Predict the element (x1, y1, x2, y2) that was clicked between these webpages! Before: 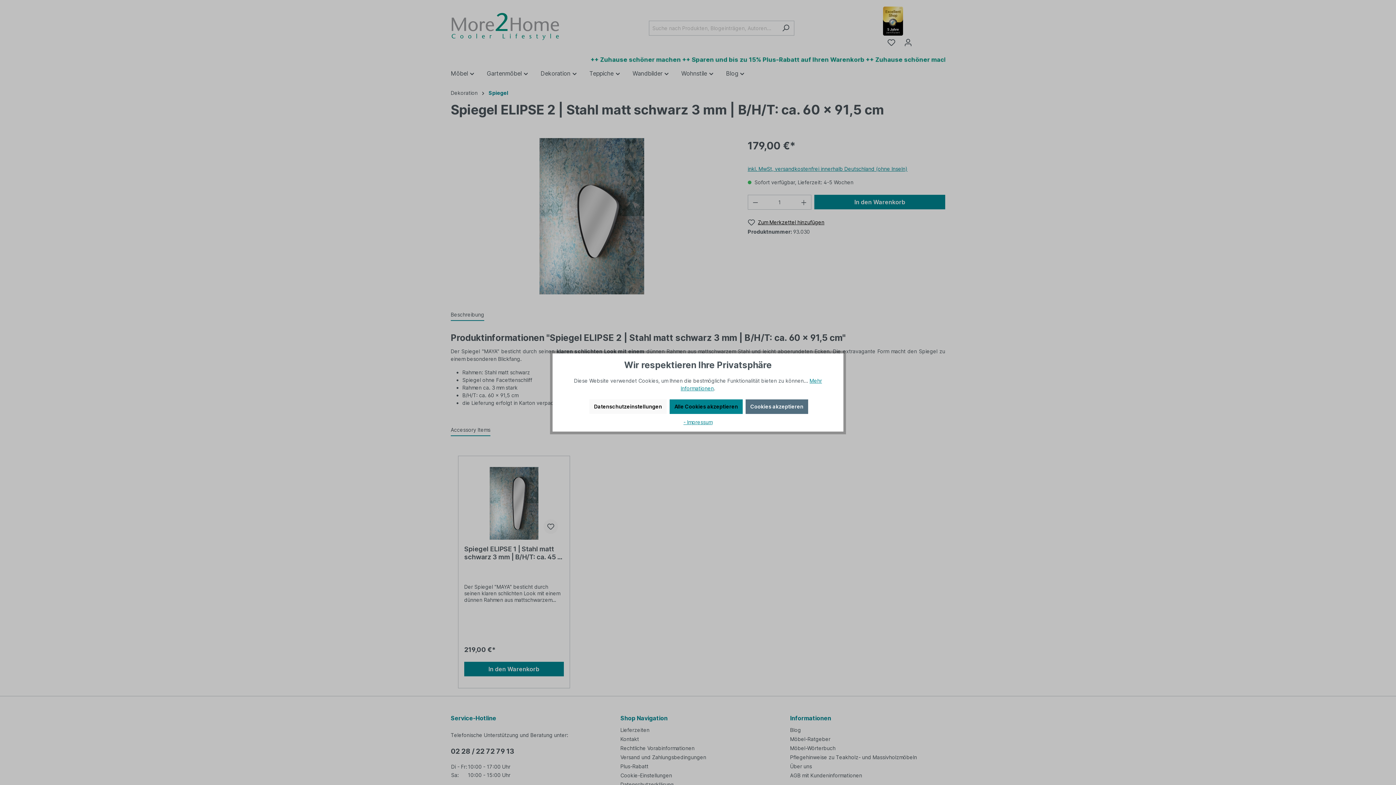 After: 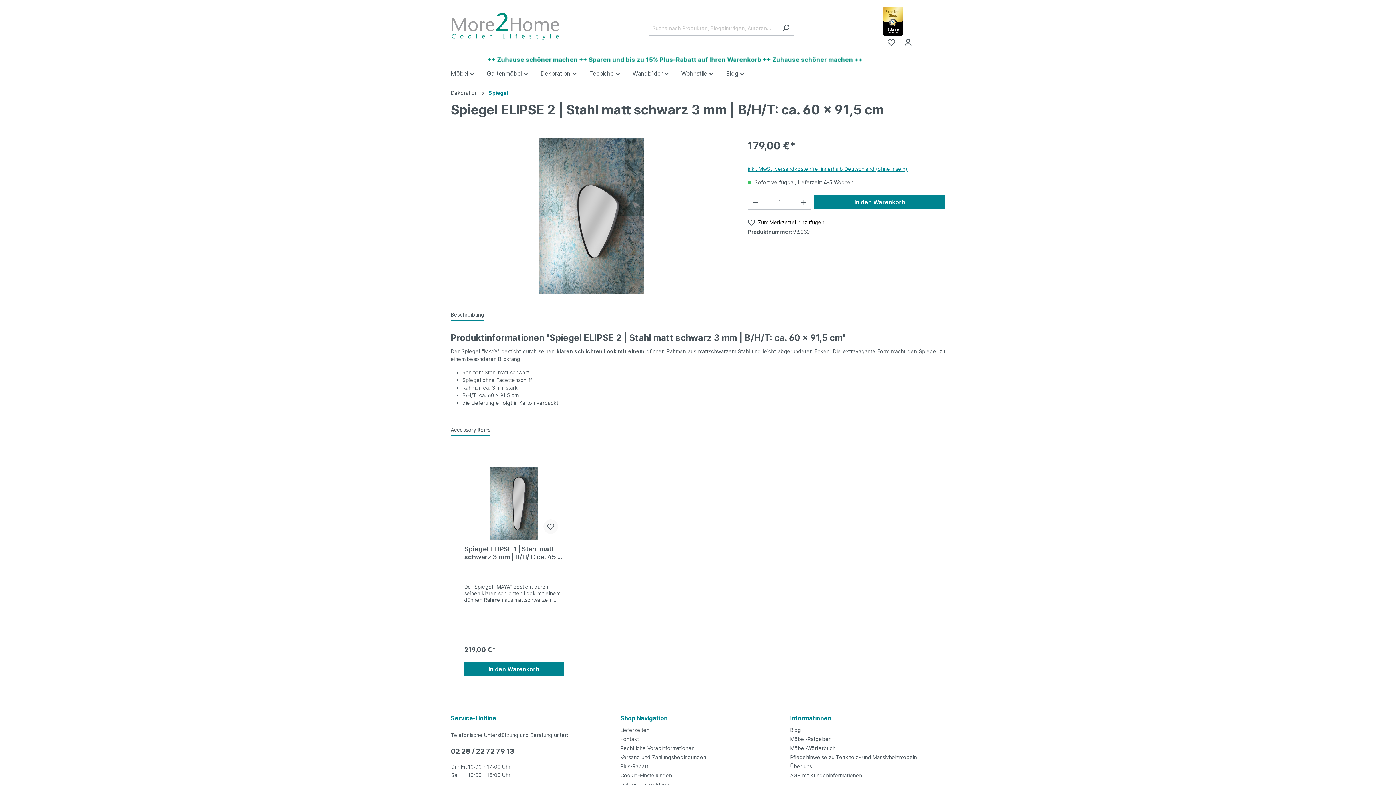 Action: label: Alle Cookies akzeptieren bbox: (669, 399, 742, 414)